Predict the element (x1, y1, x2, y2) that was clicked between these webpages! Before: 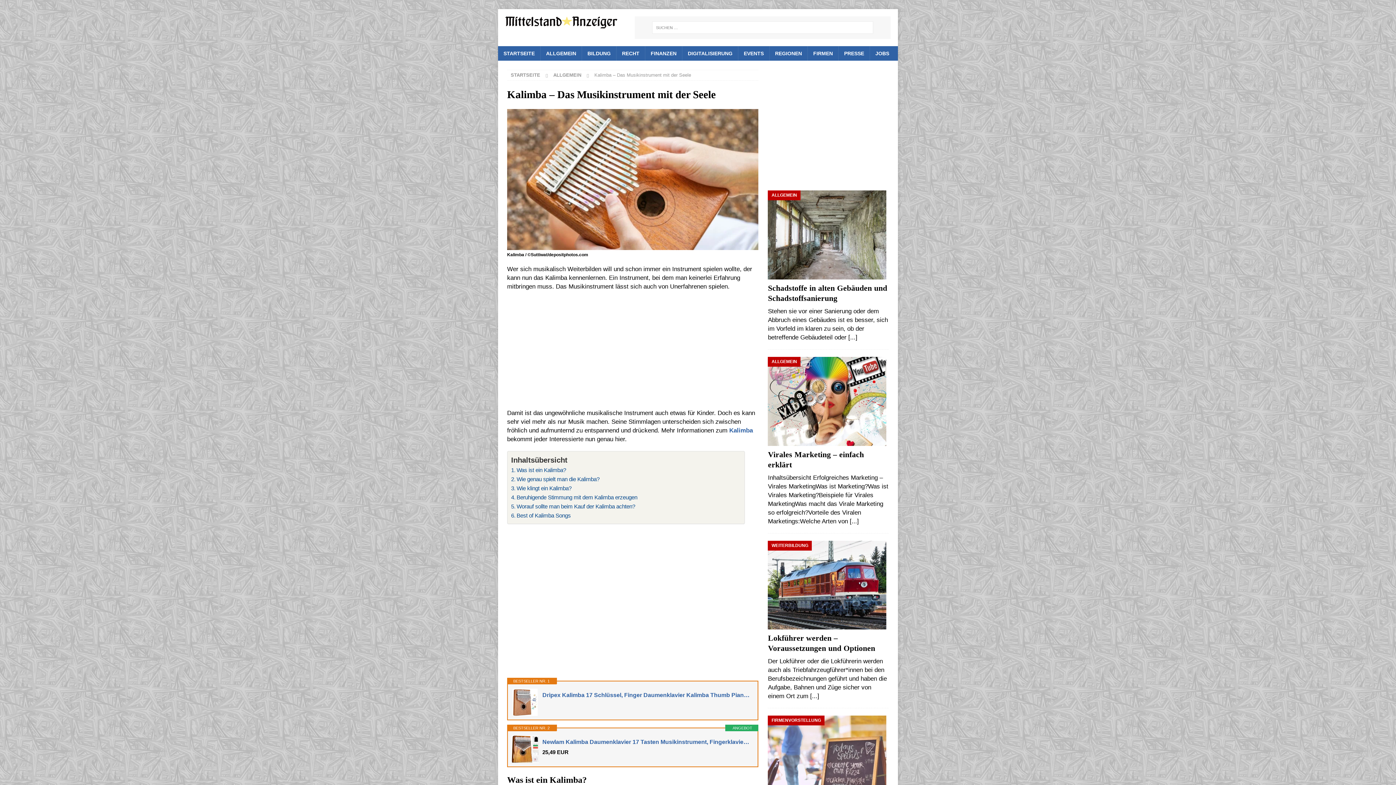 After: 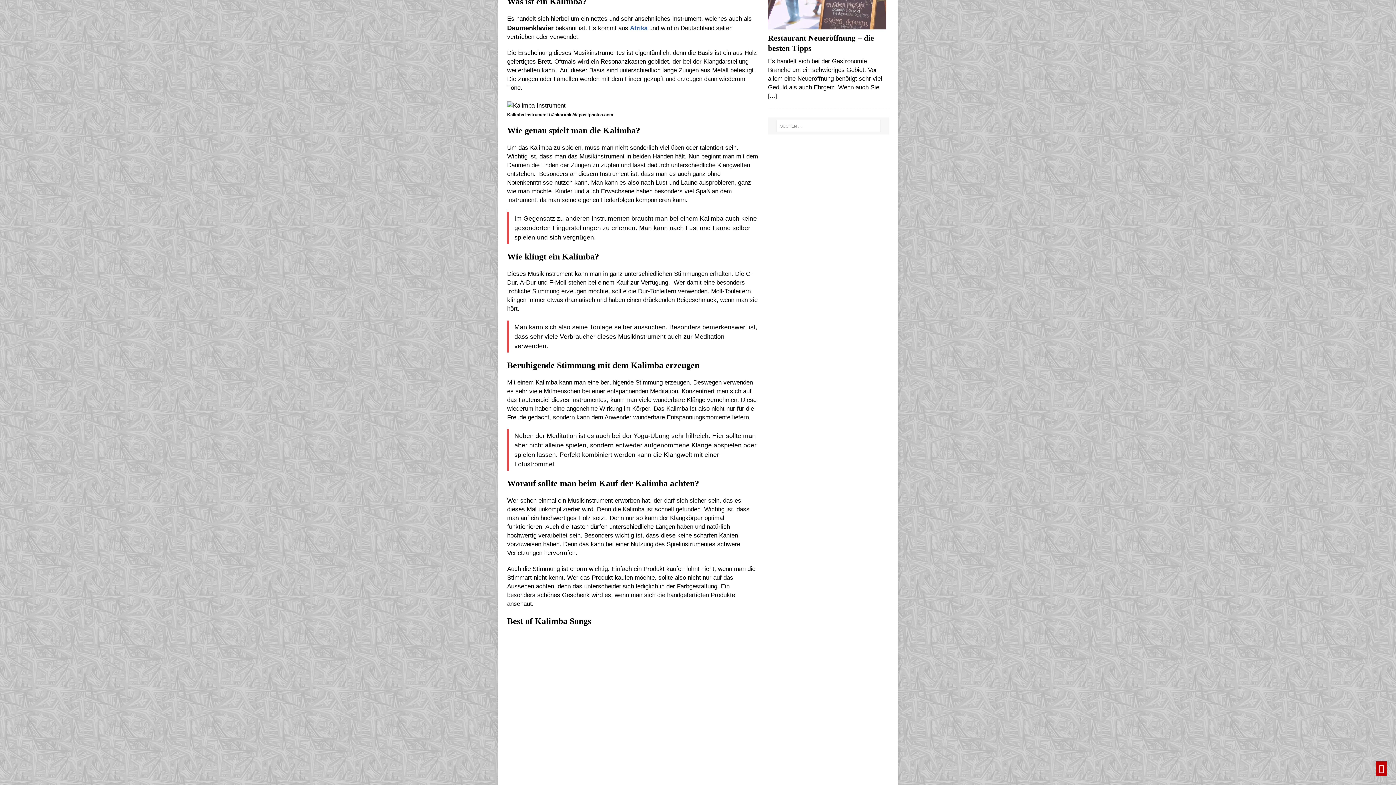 Action: label: Was ist ein Kalimba? bbox: (511, 466, 566, 474)